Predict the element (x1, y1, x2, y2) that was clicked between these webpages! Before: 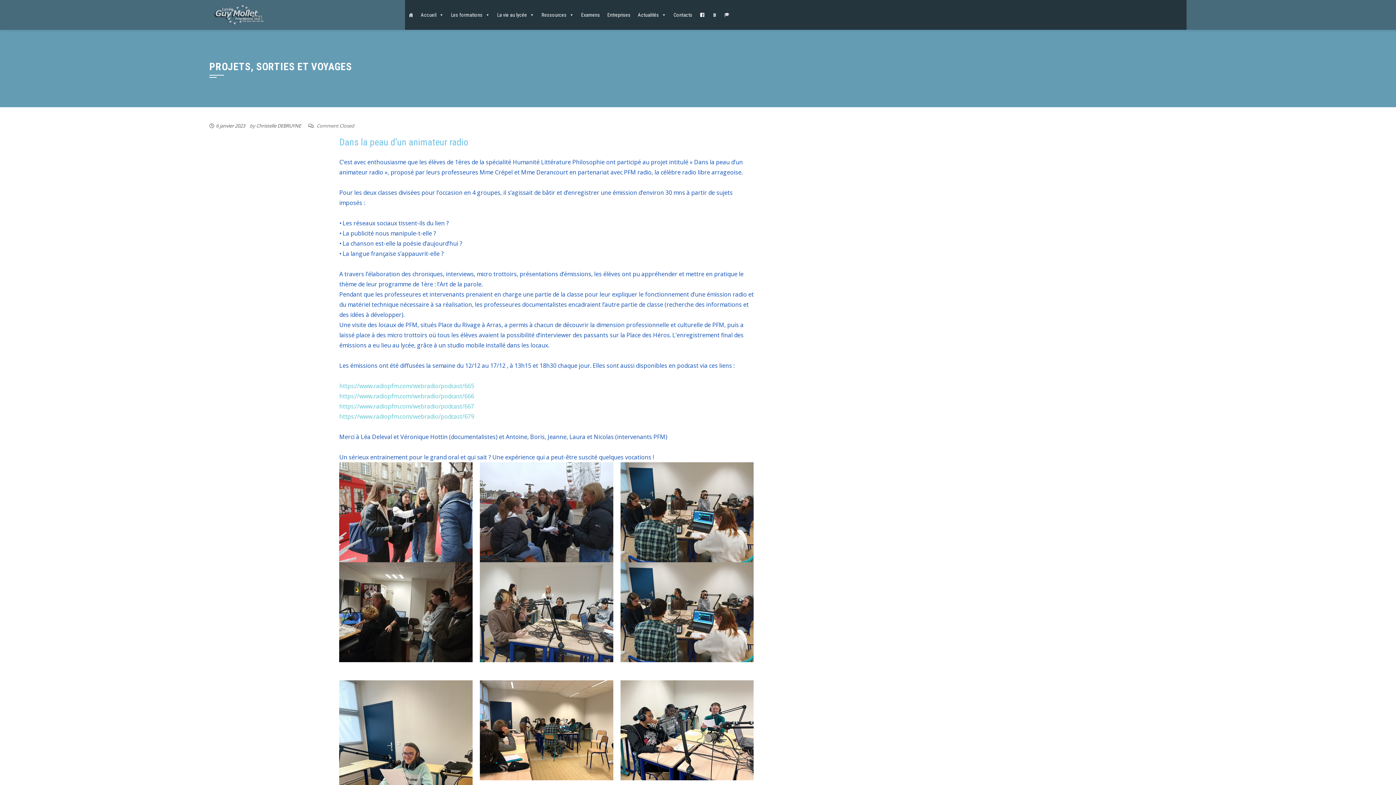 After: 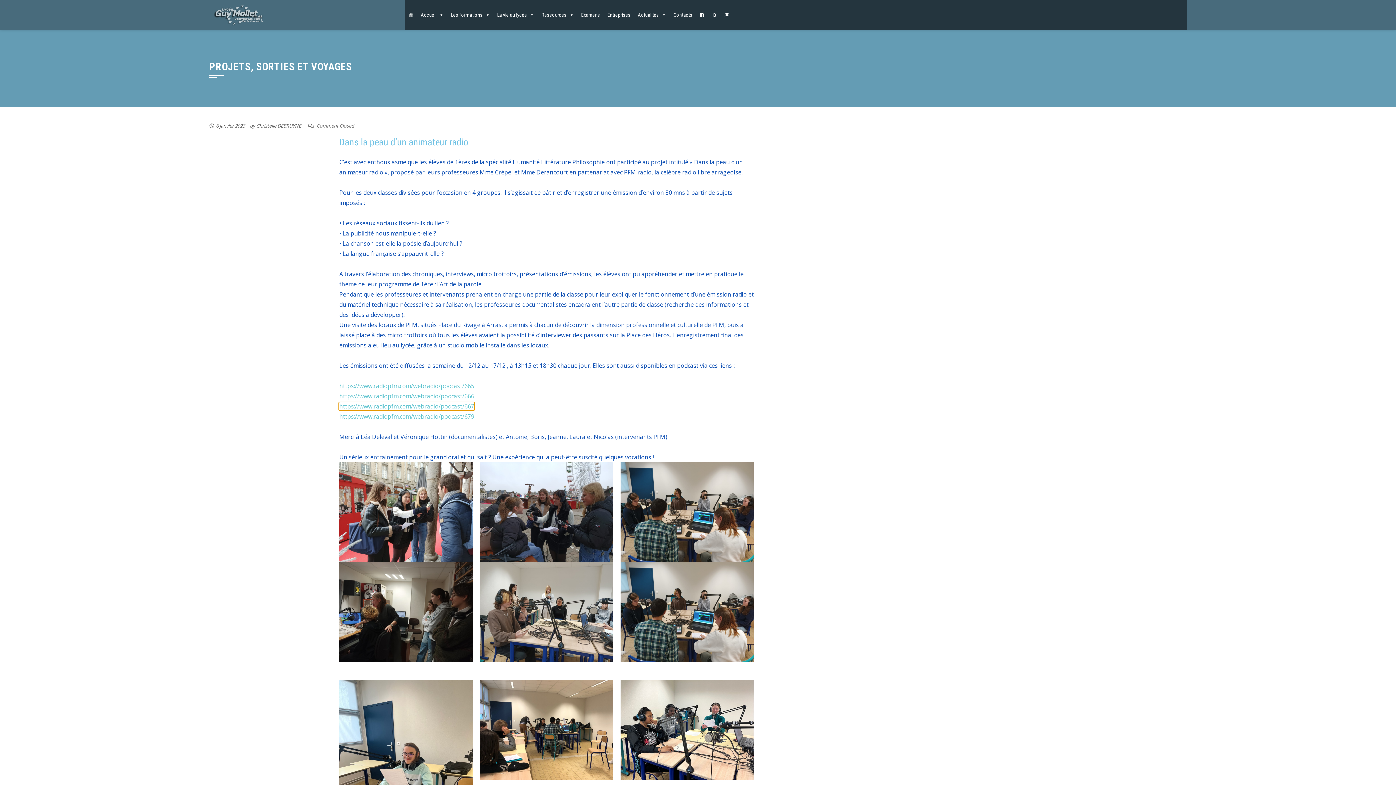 Action: label: https://www.radiopfm.com/webradio/podcast/667 bbox: (339, 402, 474, 410)